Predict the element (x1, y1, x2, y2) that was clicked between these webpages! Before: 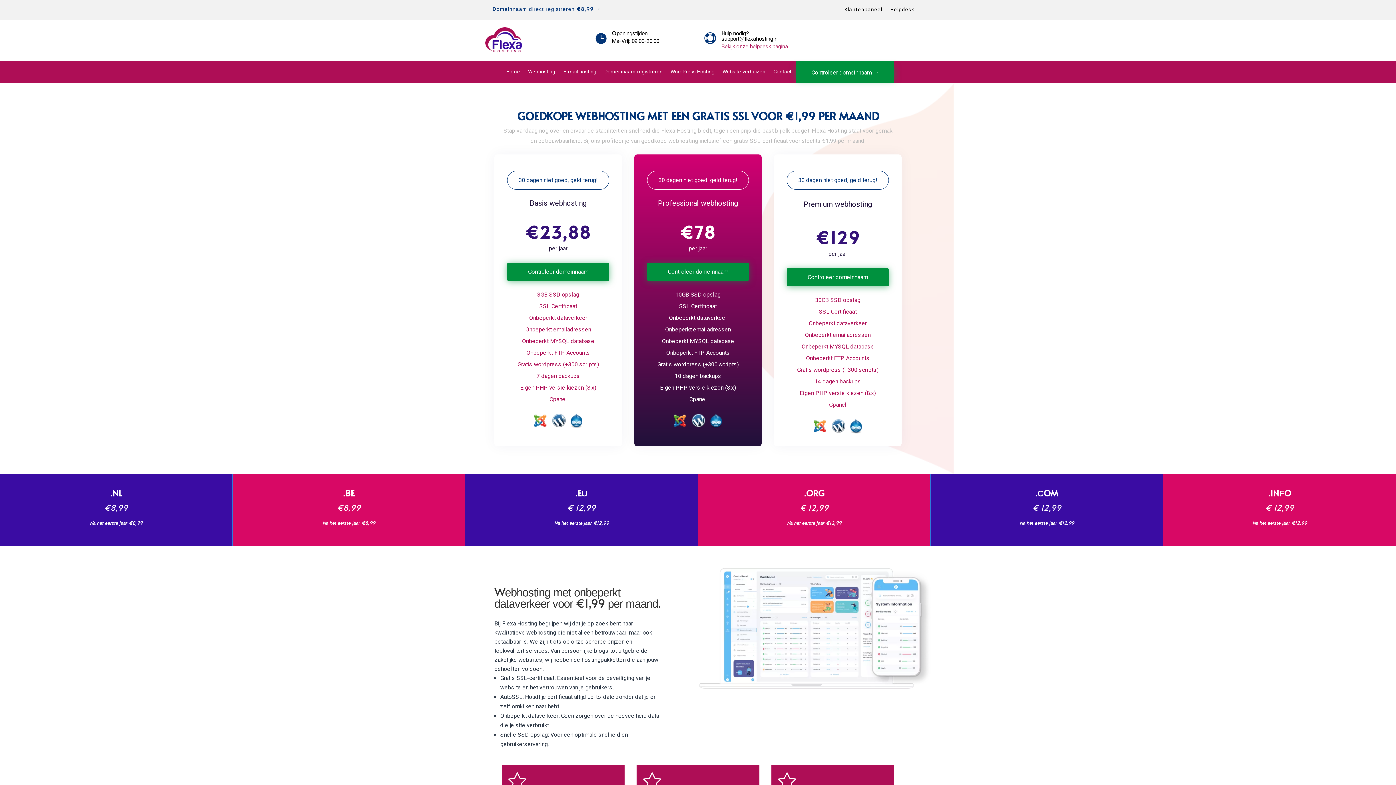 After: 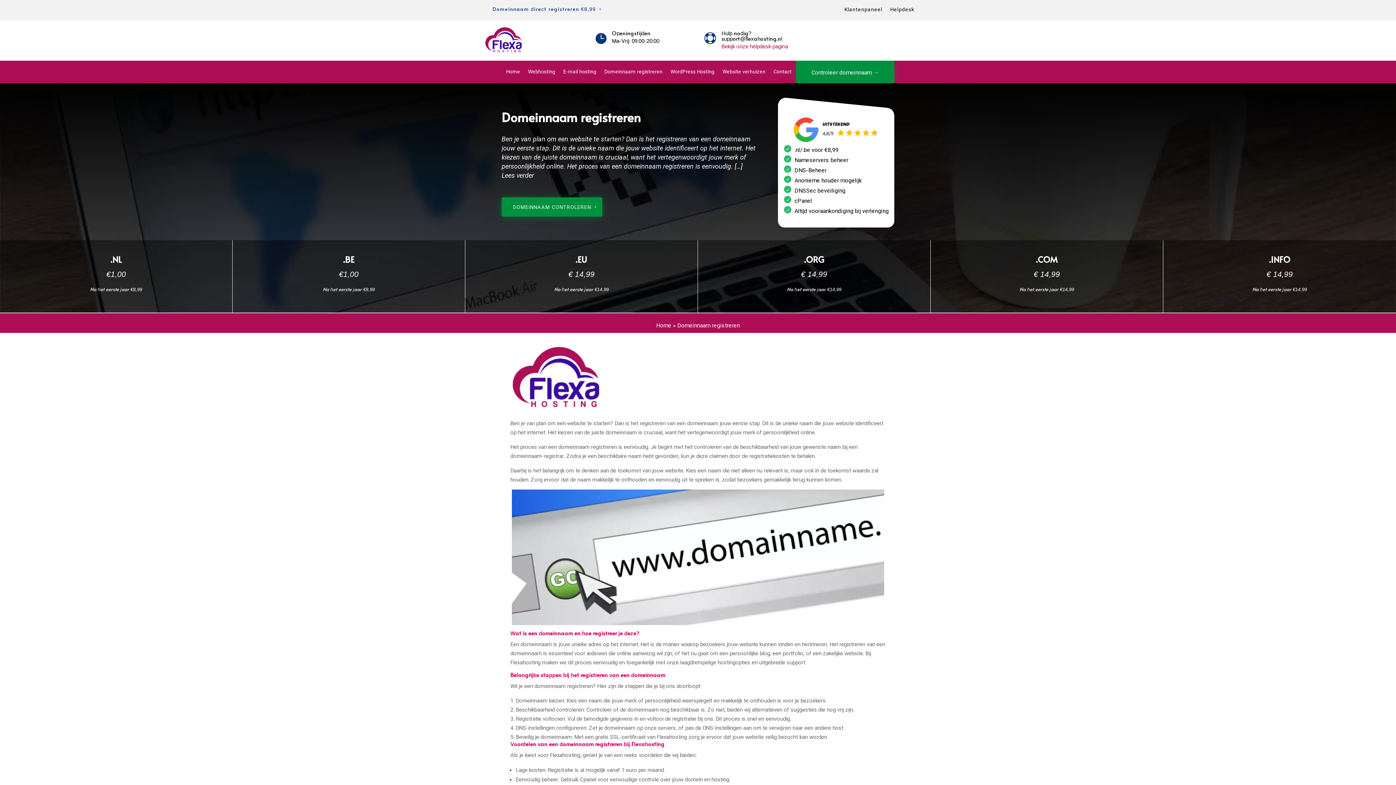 Action: label: Domeinnaam registreren bbox: (604, 69, 662, 77)